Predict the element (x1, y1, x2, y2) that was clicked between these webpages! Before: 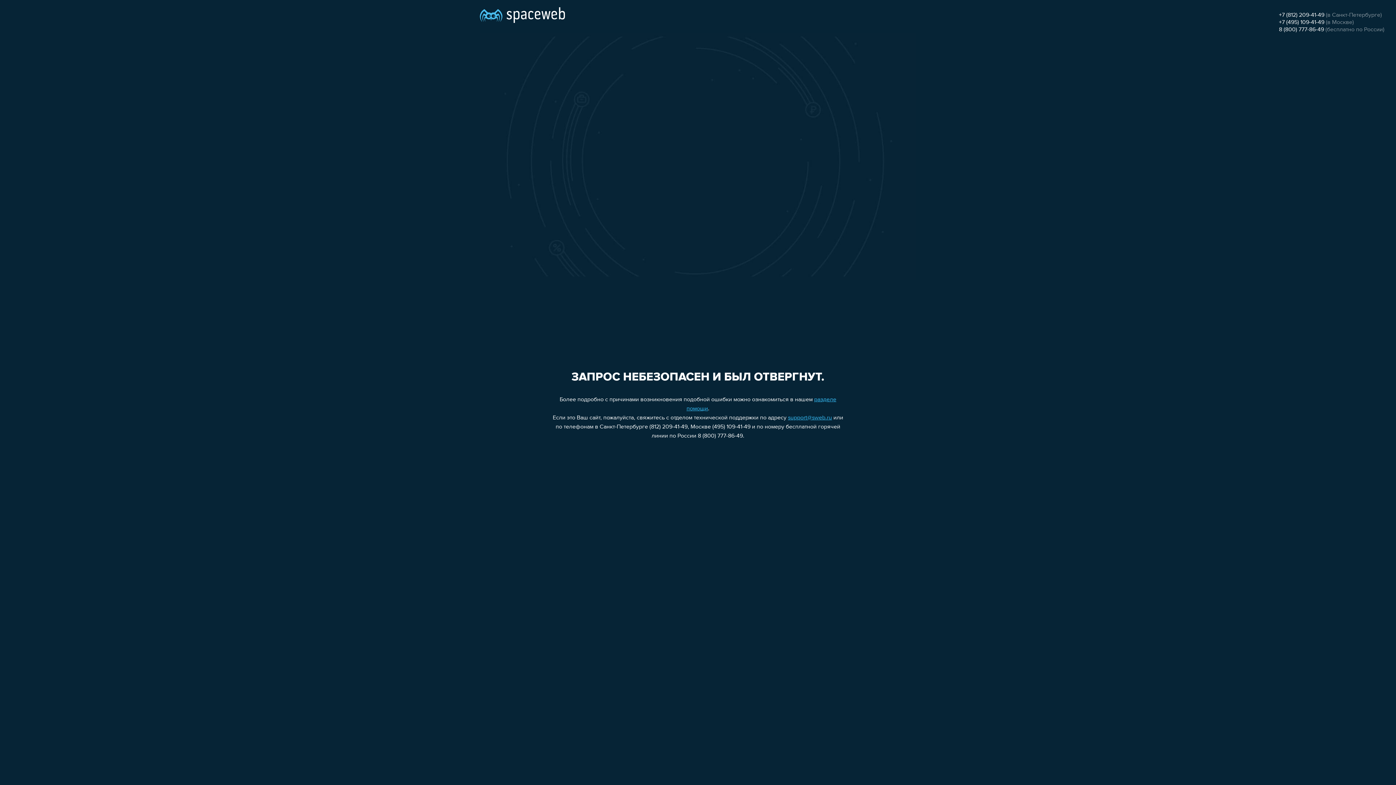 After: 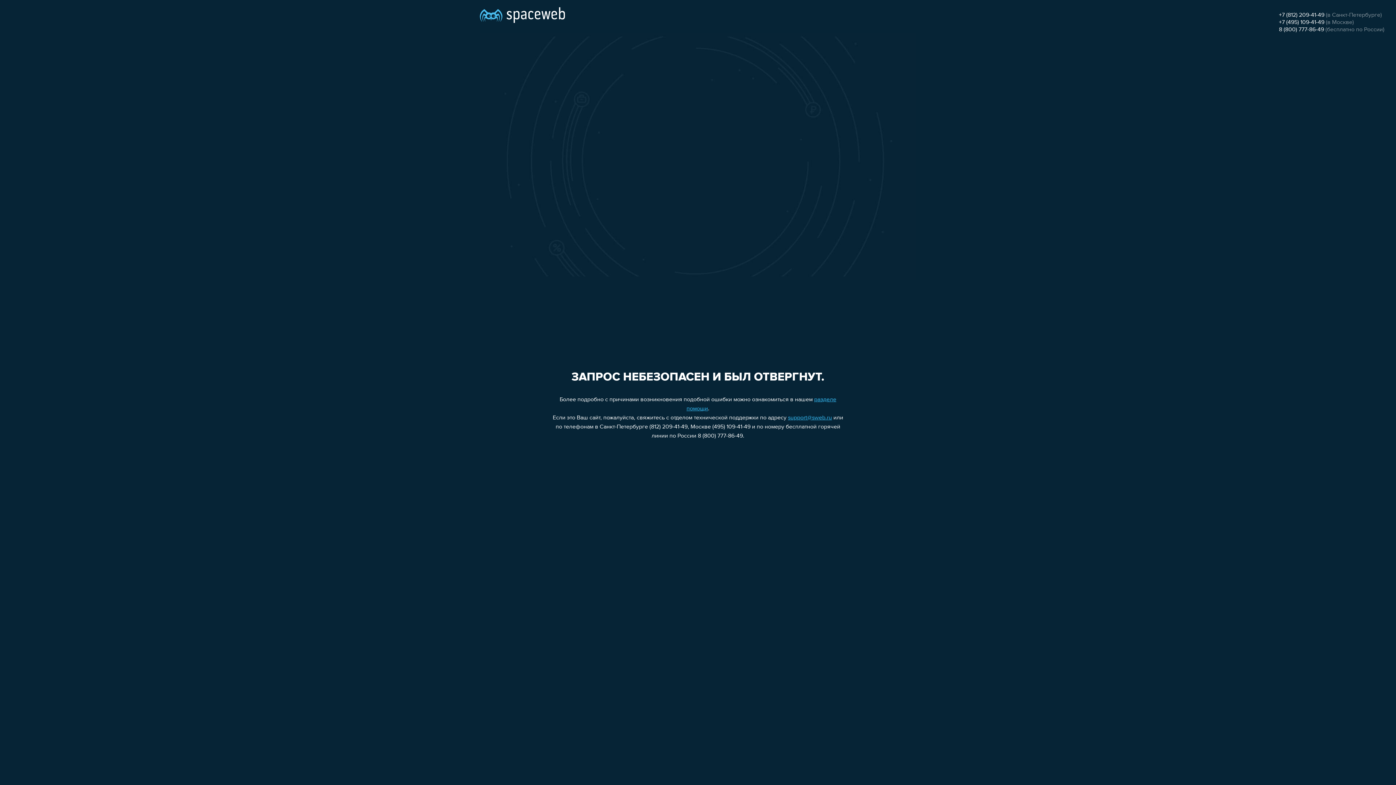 Action: label: support@sweb.ru bbox: (788, 415, 832, 421)